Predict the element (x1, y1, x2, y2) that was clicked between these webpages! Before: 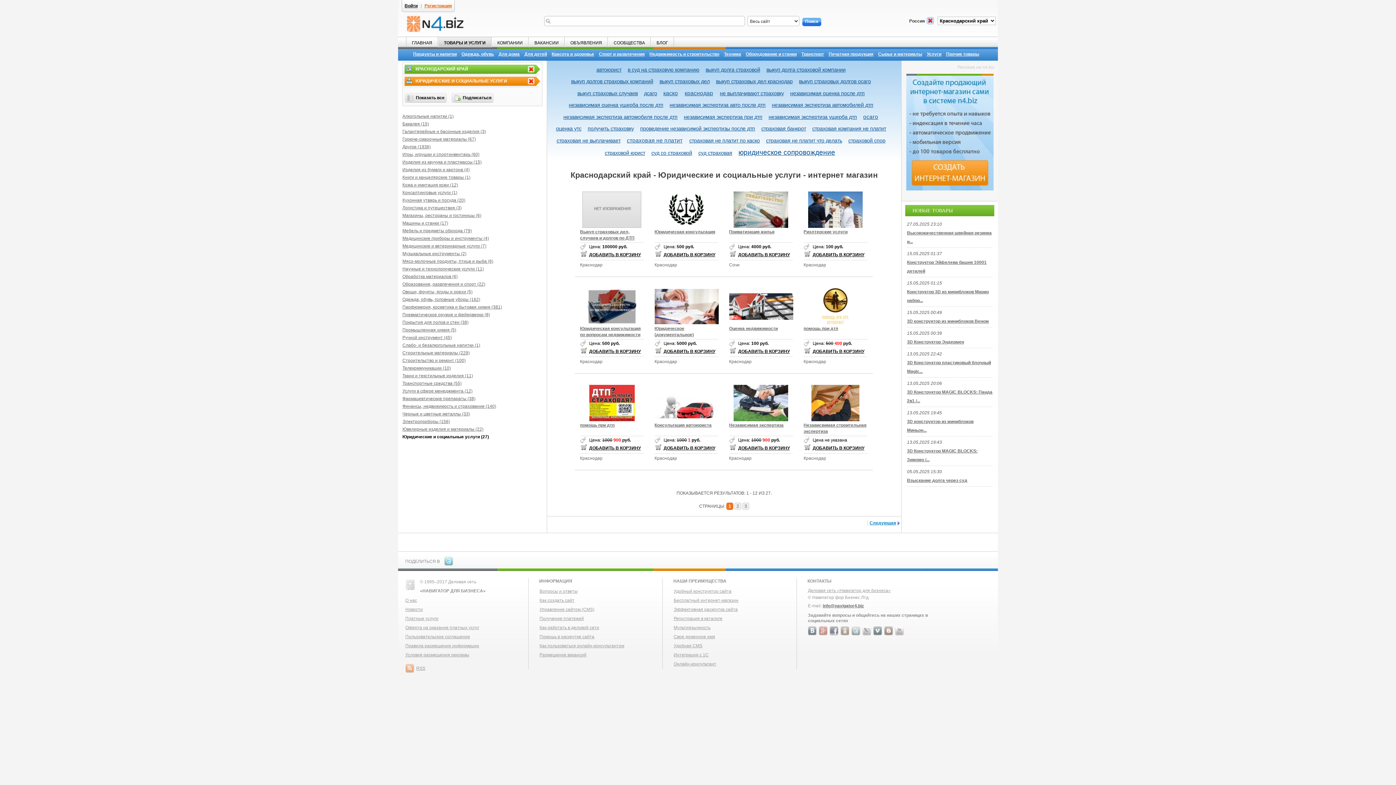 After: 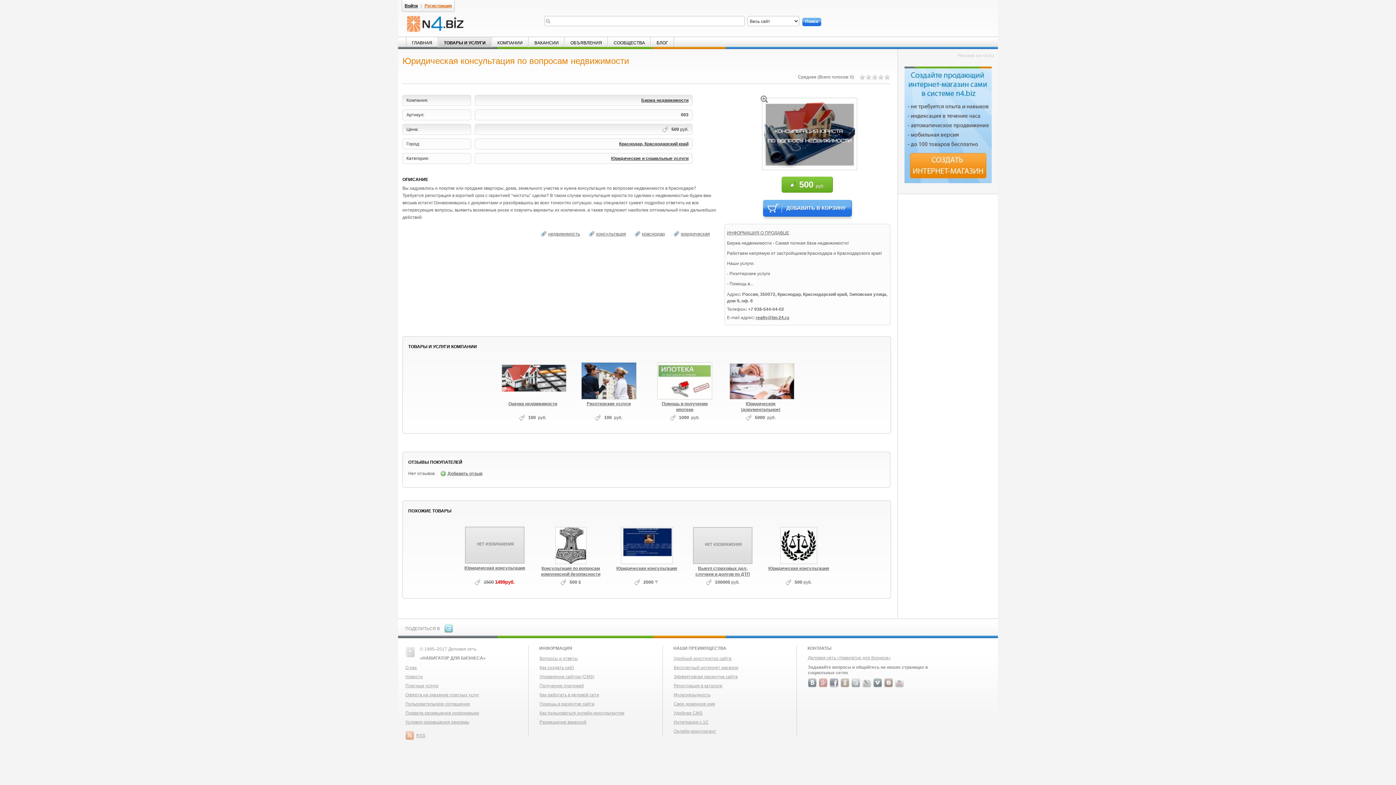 Action: label: Юридическая консультация по вопросам недвижимости bbox: (580, 325, 643, 338)